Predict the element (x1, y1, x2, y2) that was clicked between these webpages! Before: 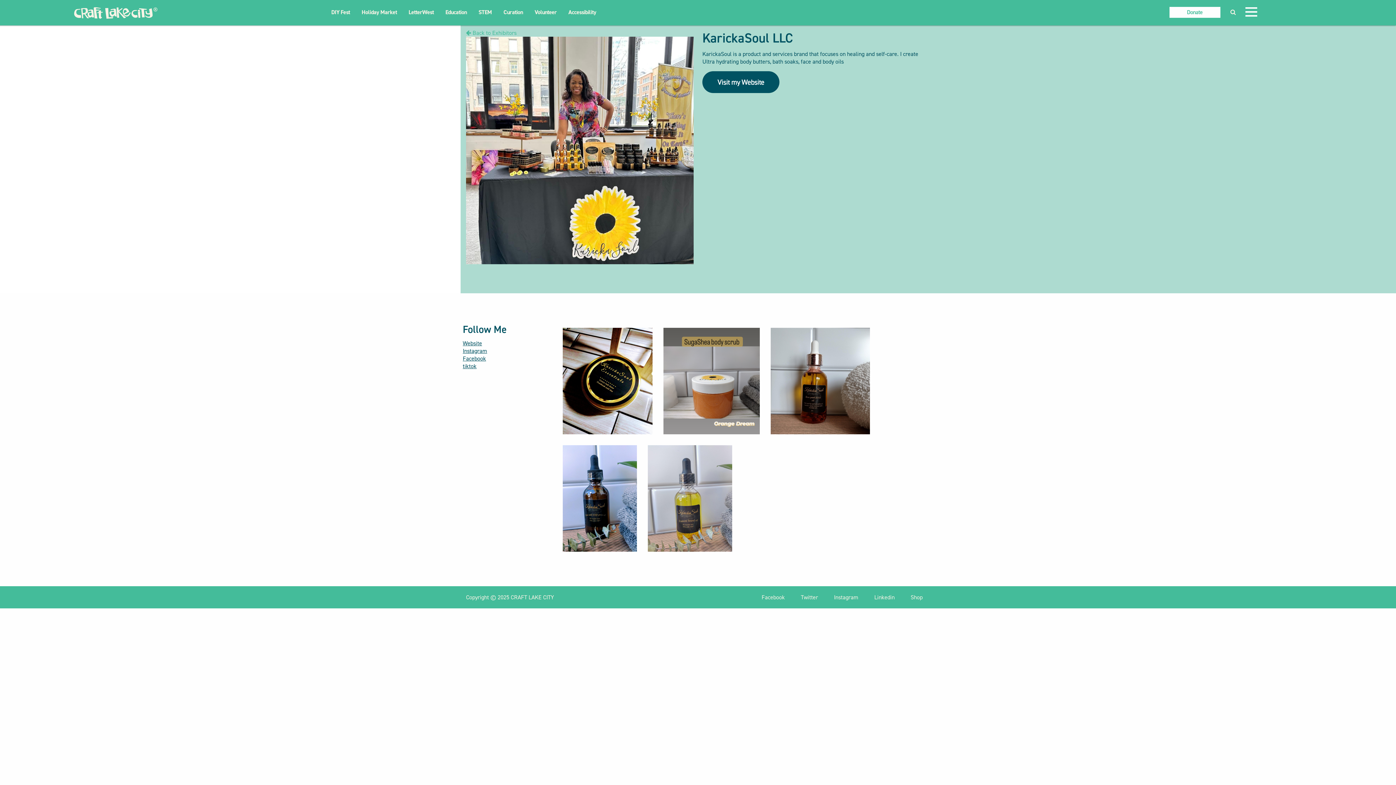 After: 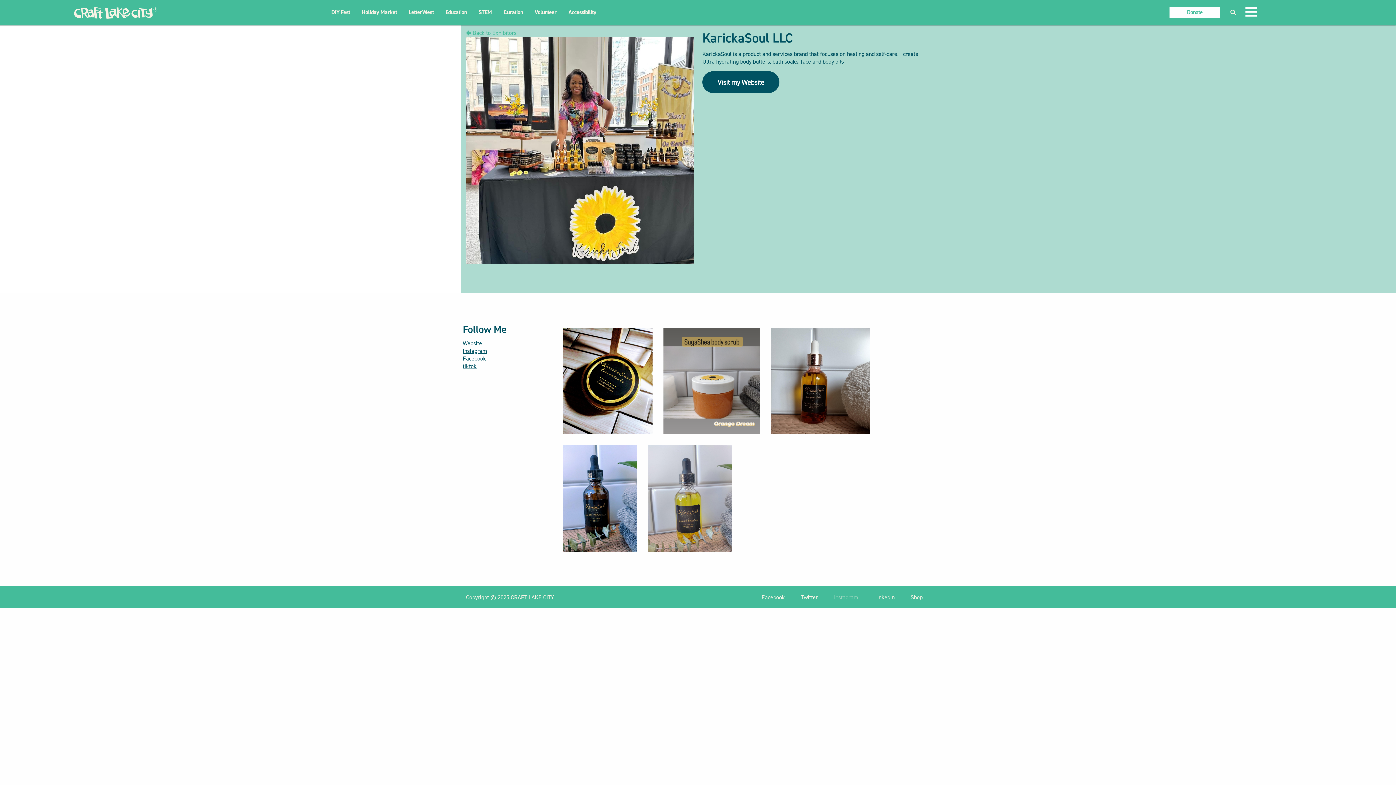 Action: label: Instagram  bbox: (834, 593, 860, 601)